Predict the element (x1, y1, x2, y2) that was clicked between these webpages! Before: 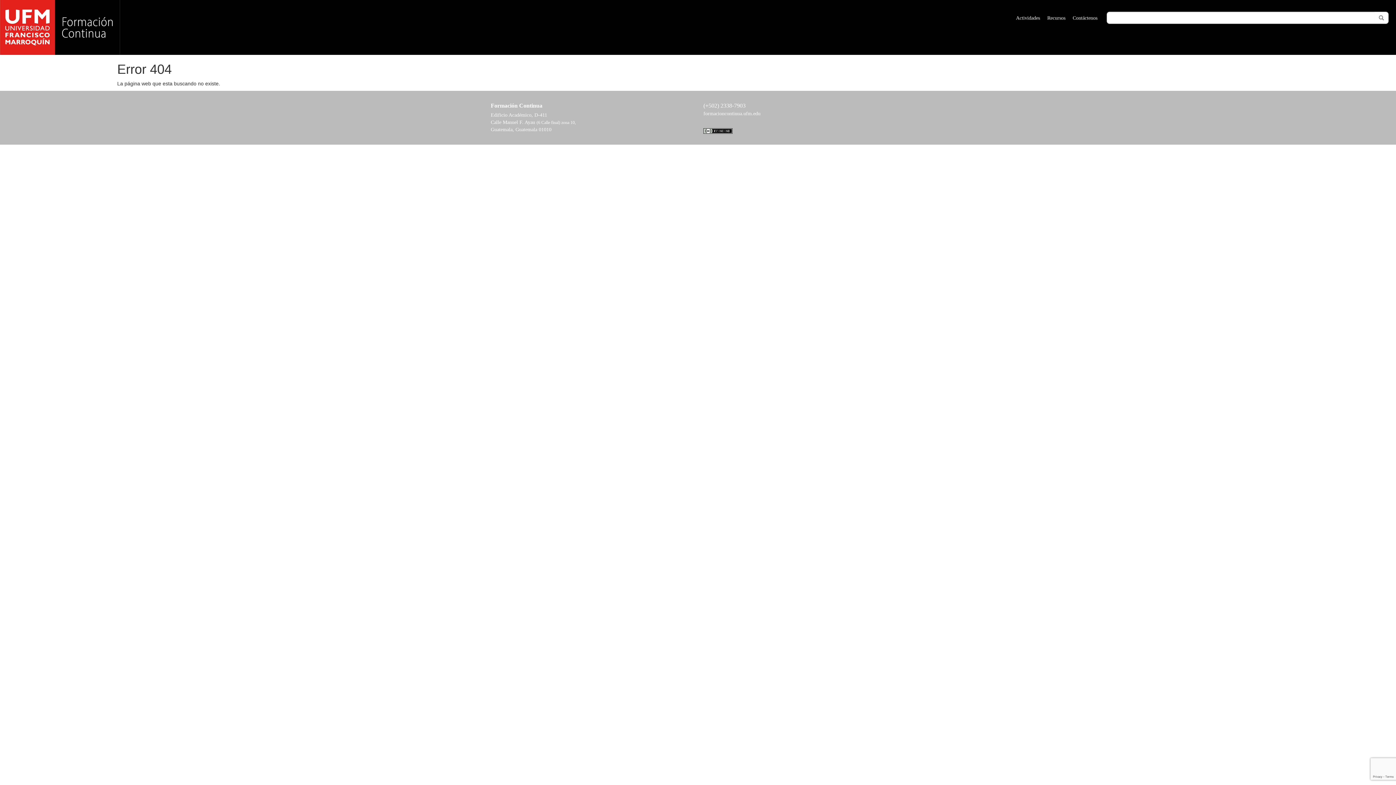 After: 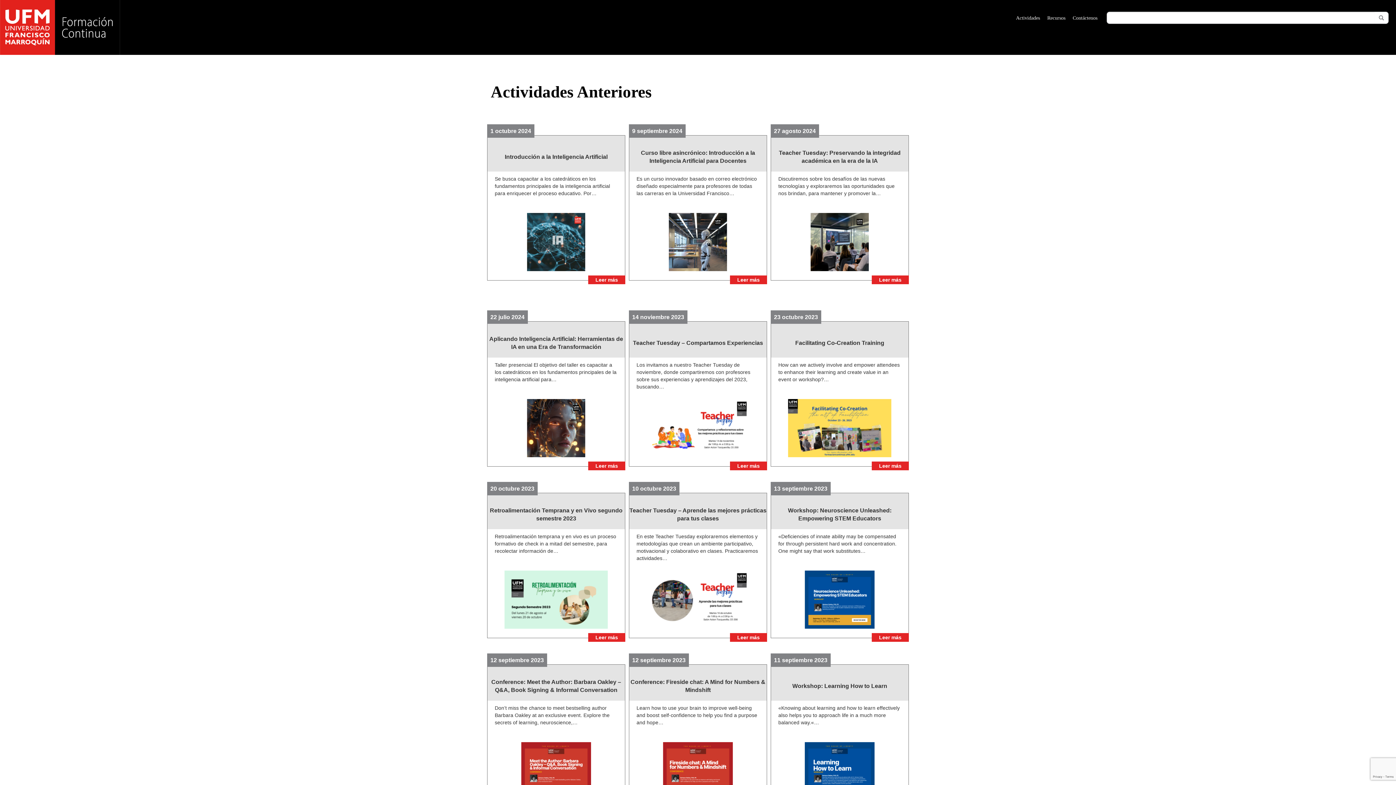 Action: bbox: (1012, 10, 1043, 25) label: Actividades